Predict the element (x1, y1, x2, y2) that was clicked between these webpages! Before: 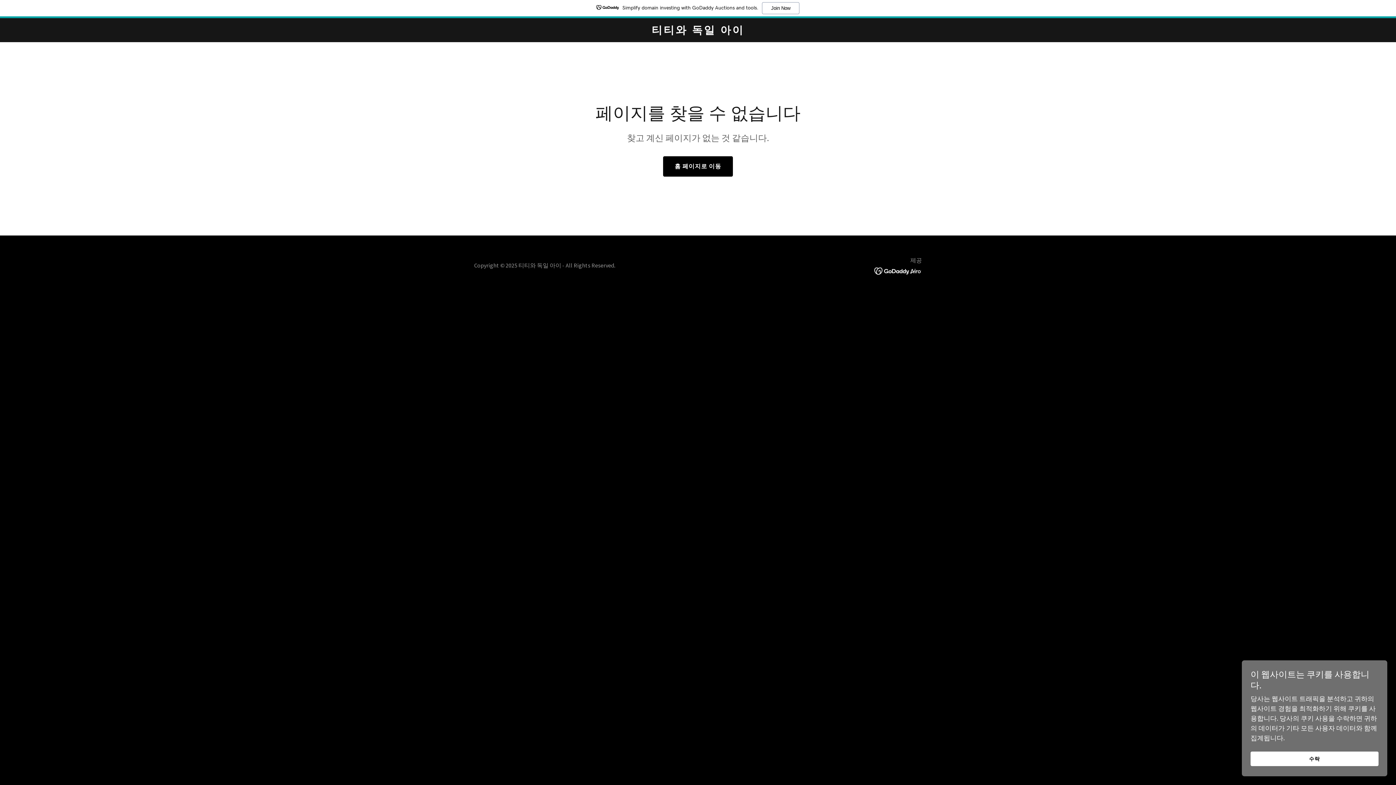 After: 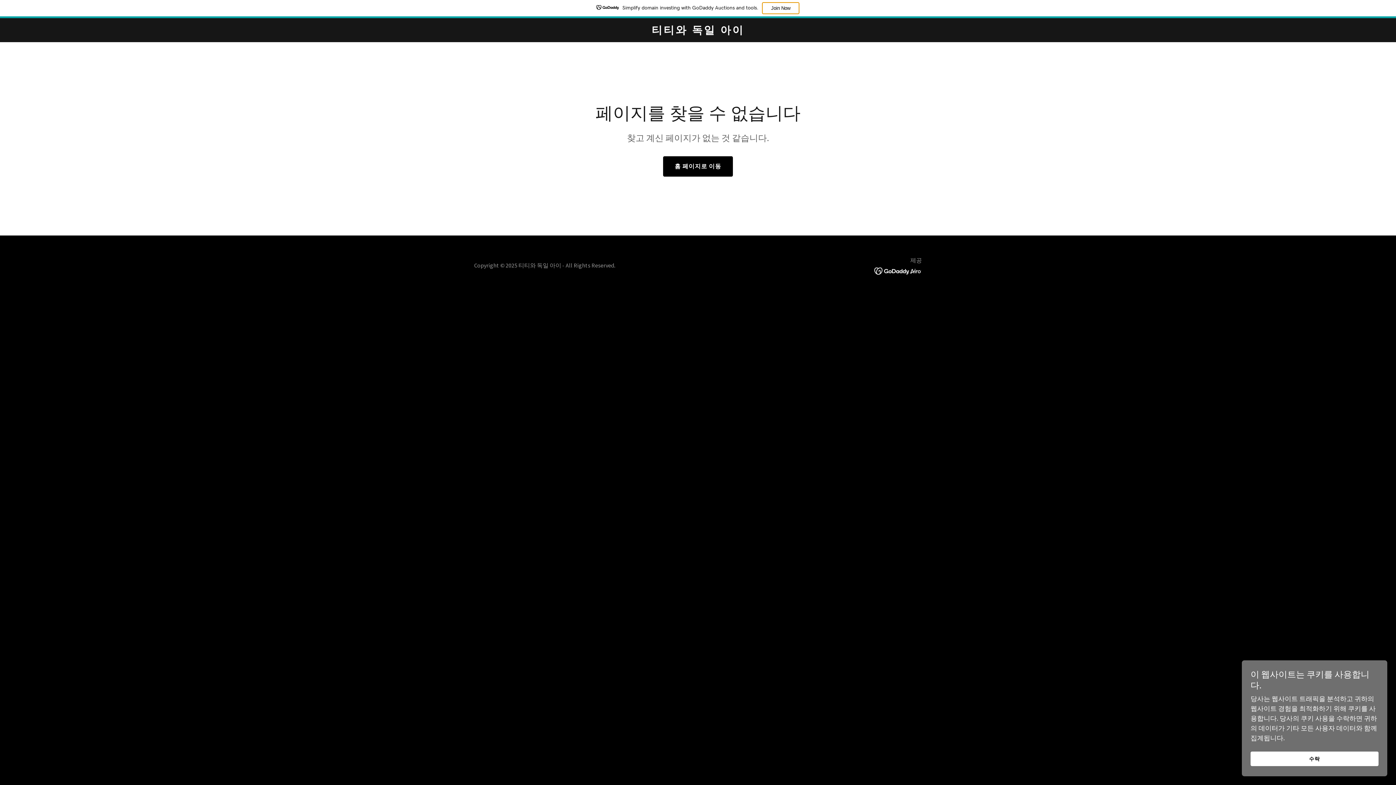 Action: bbox: (762, 2, 799, 14) label: Join Now